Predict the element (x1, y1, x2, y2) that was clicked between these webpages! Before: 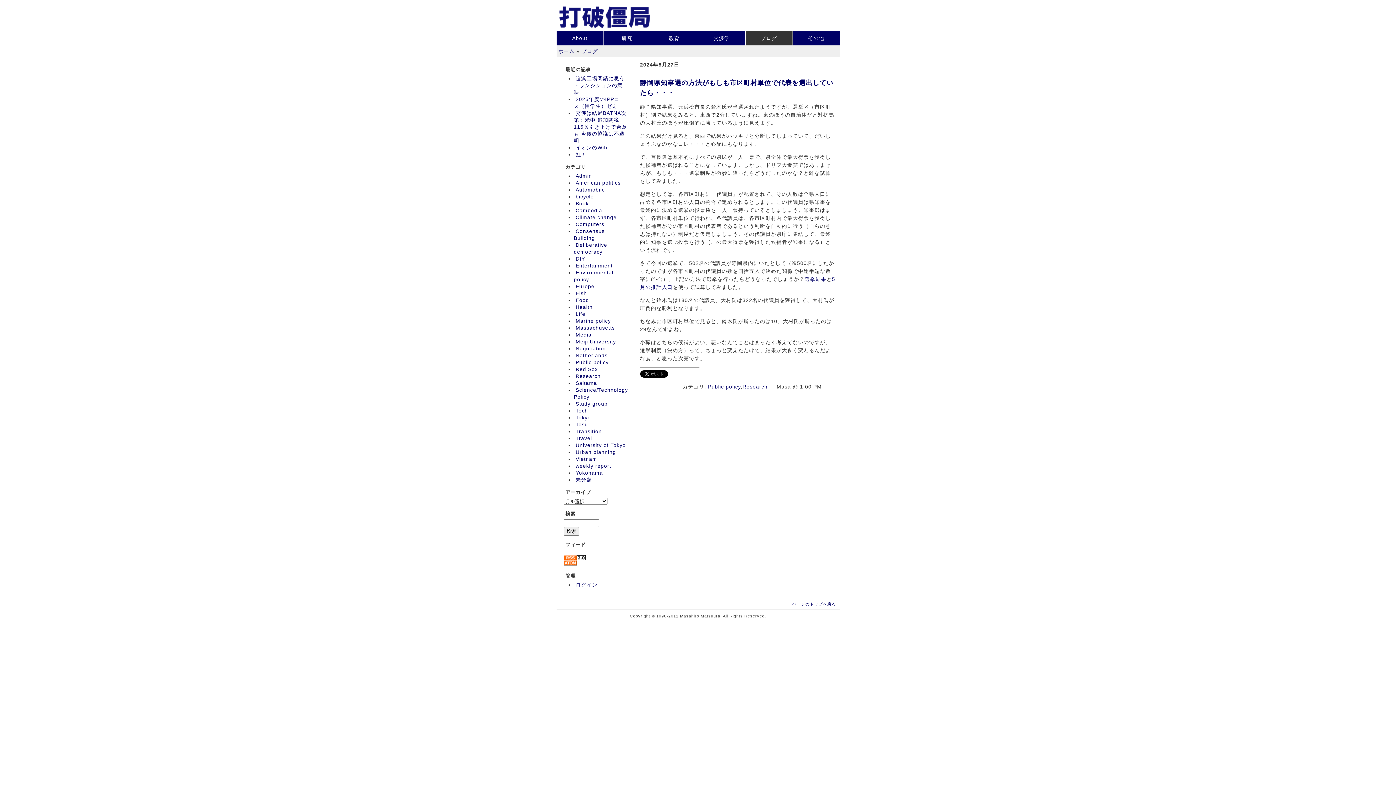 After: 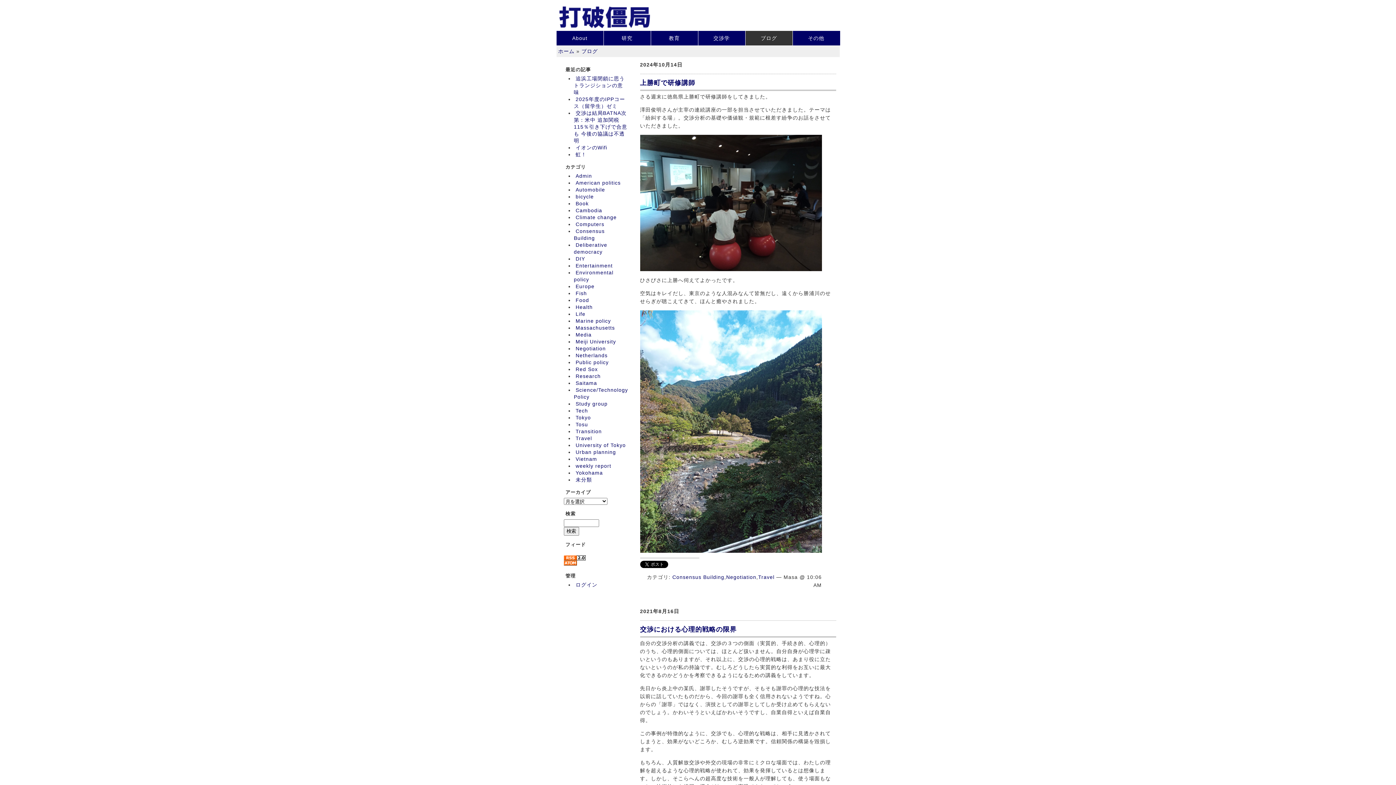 Action: bbox: (574, 224, 604, 244) label: Consensus Building